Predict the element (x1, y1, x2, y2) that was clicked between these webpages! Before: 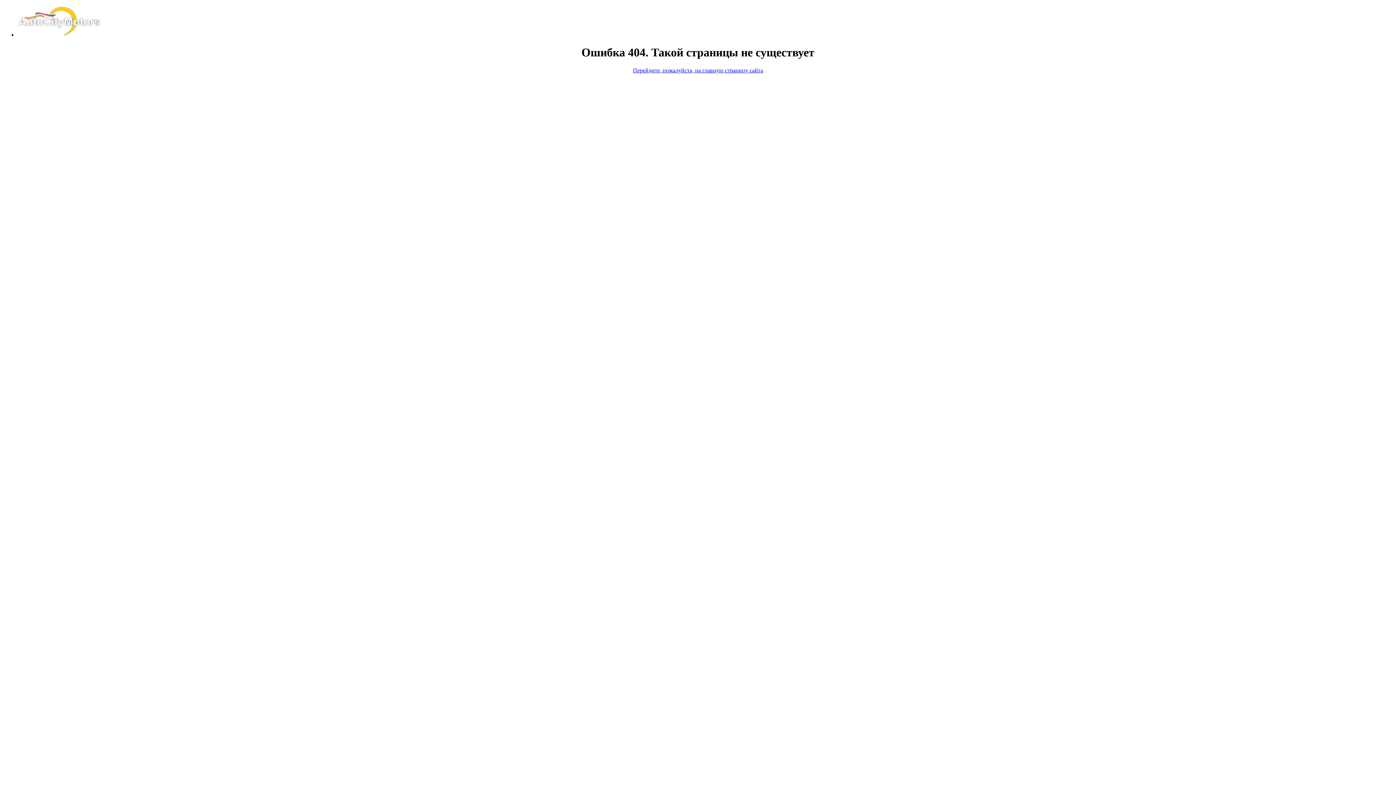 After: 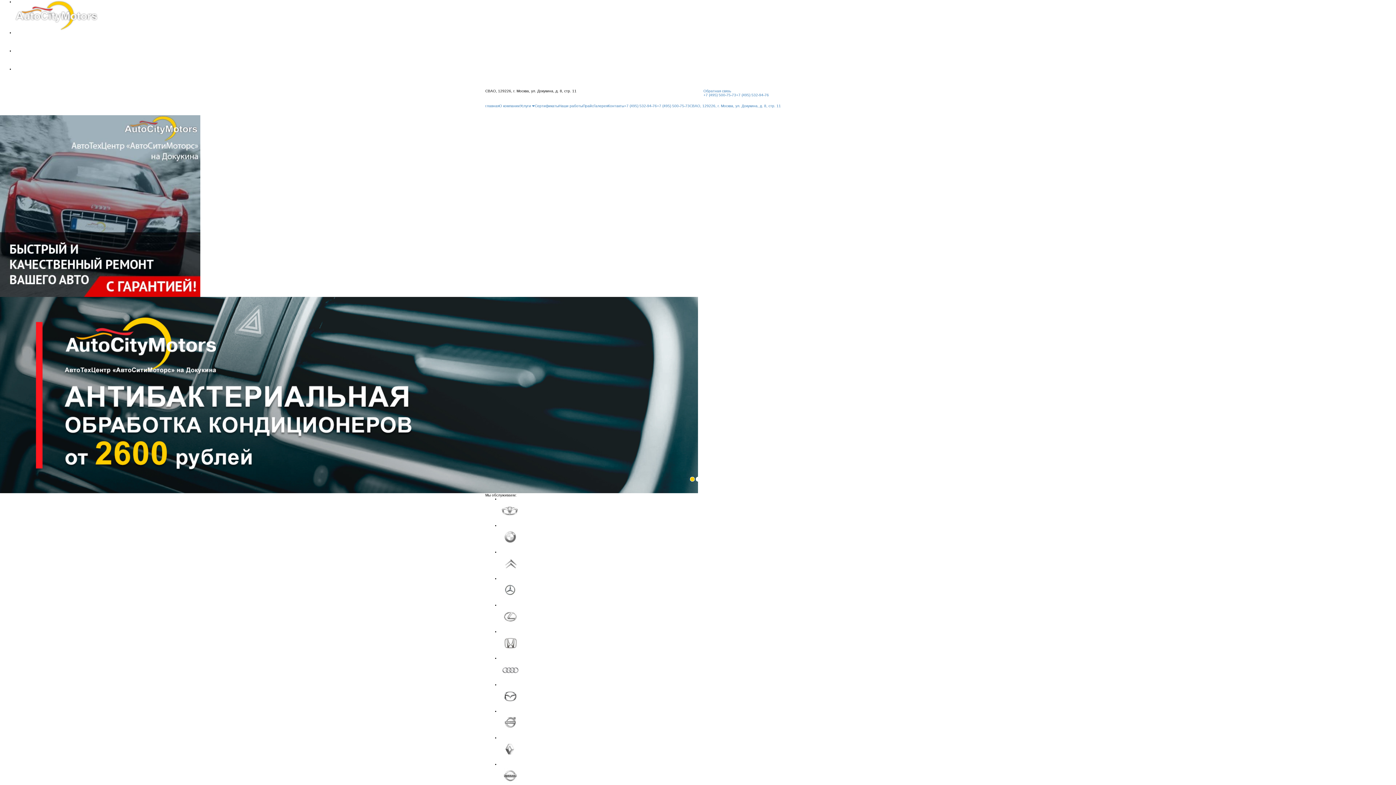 Action: label: Перейдите, пожалуйста, на главную страницу сайта bbox: (633, 67, 763, 73)